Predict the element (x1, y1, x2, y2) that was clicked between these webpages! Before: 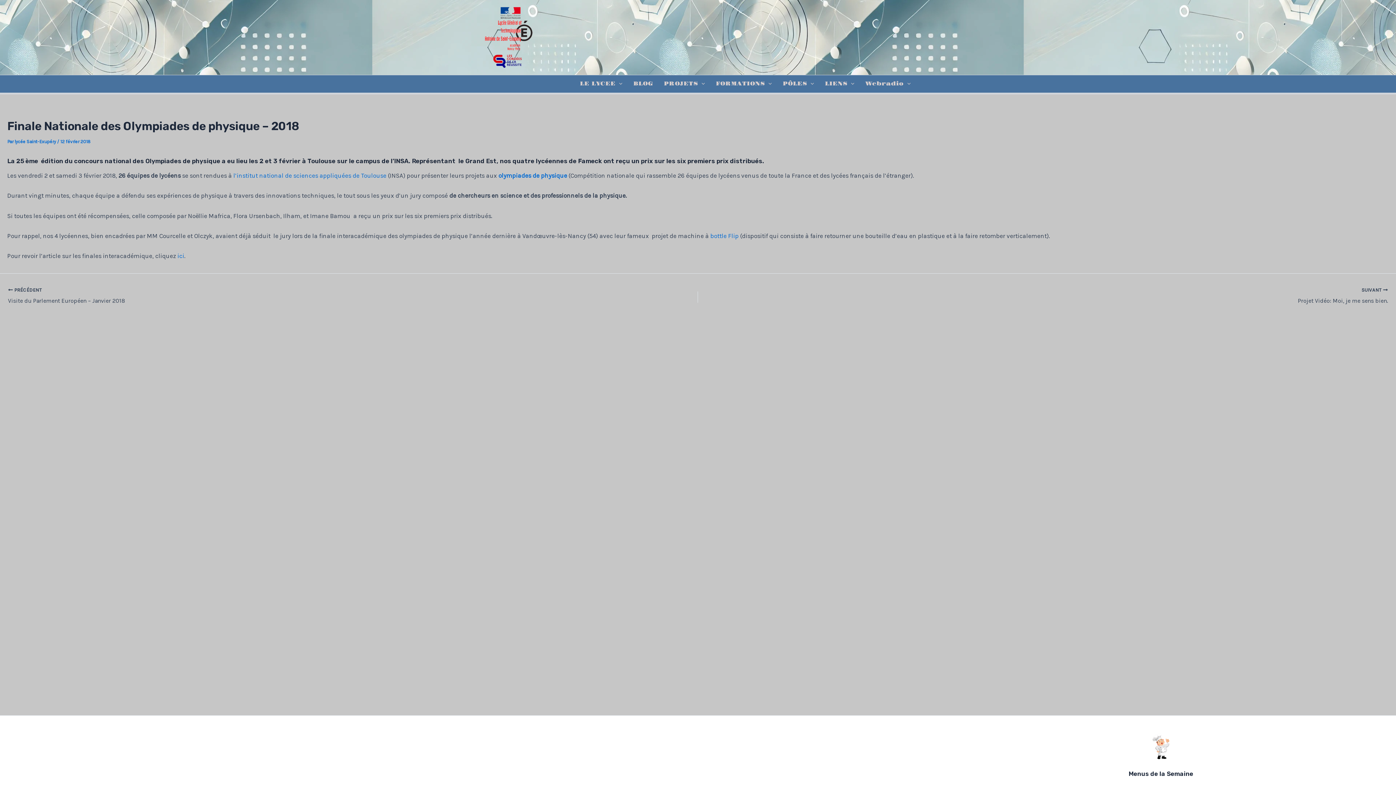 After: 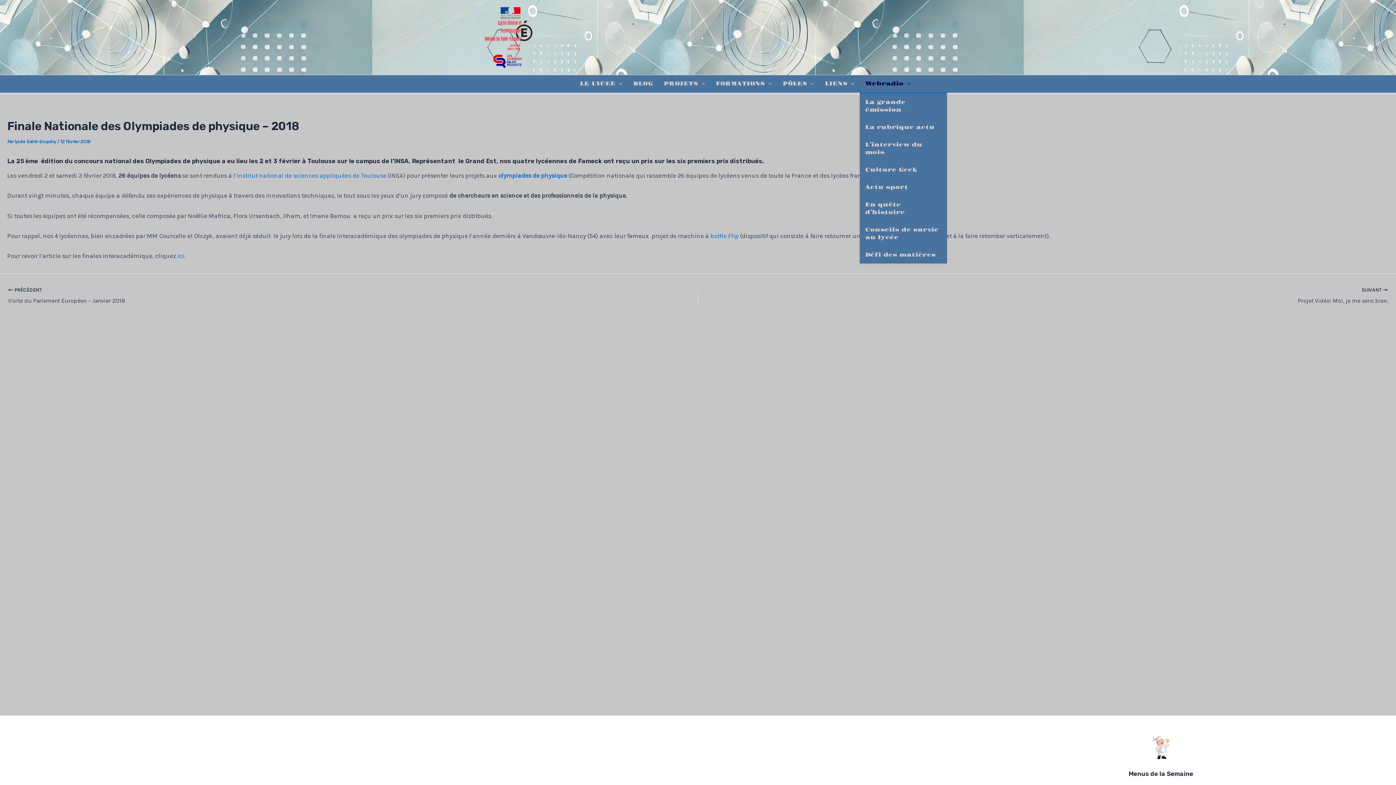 Action: label: Webradio bbox: (860, 75, 916, 92)